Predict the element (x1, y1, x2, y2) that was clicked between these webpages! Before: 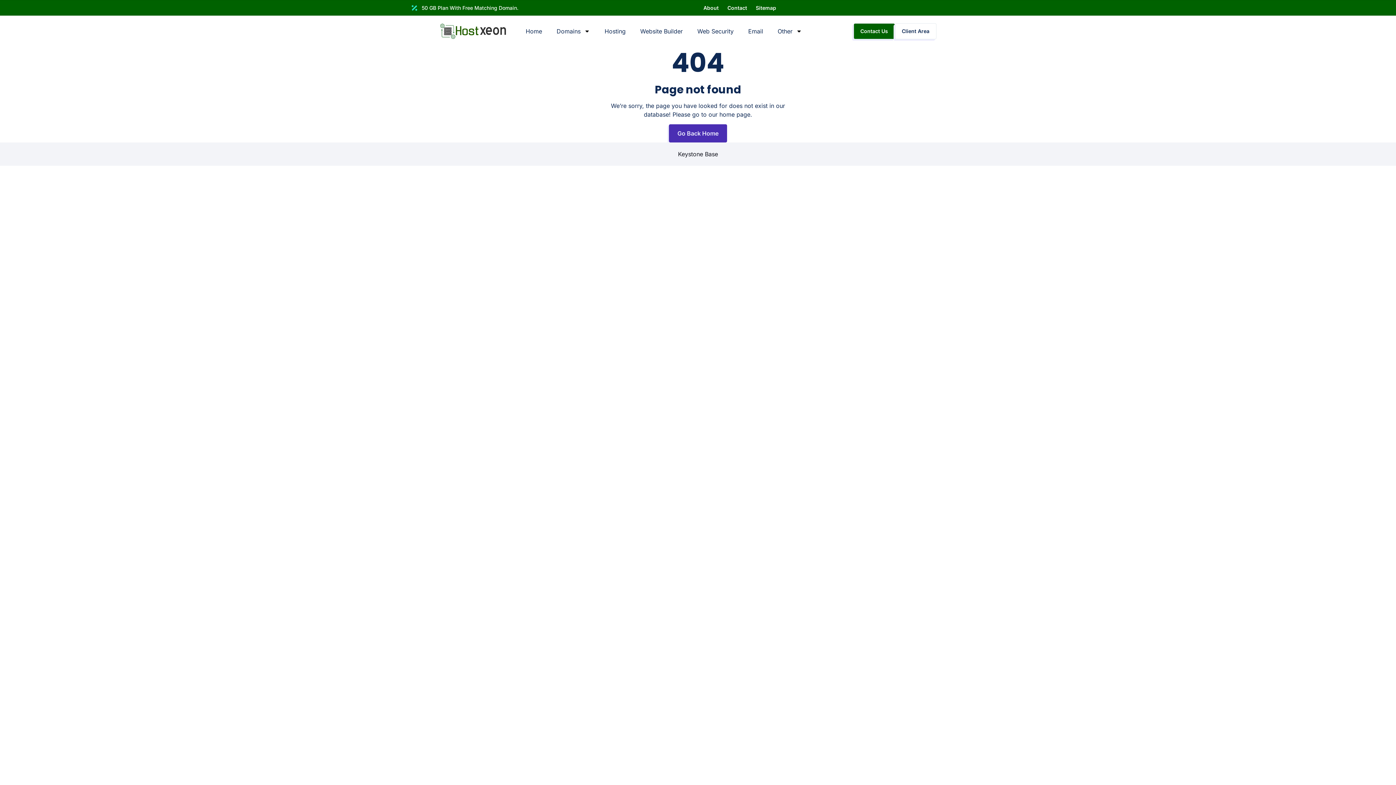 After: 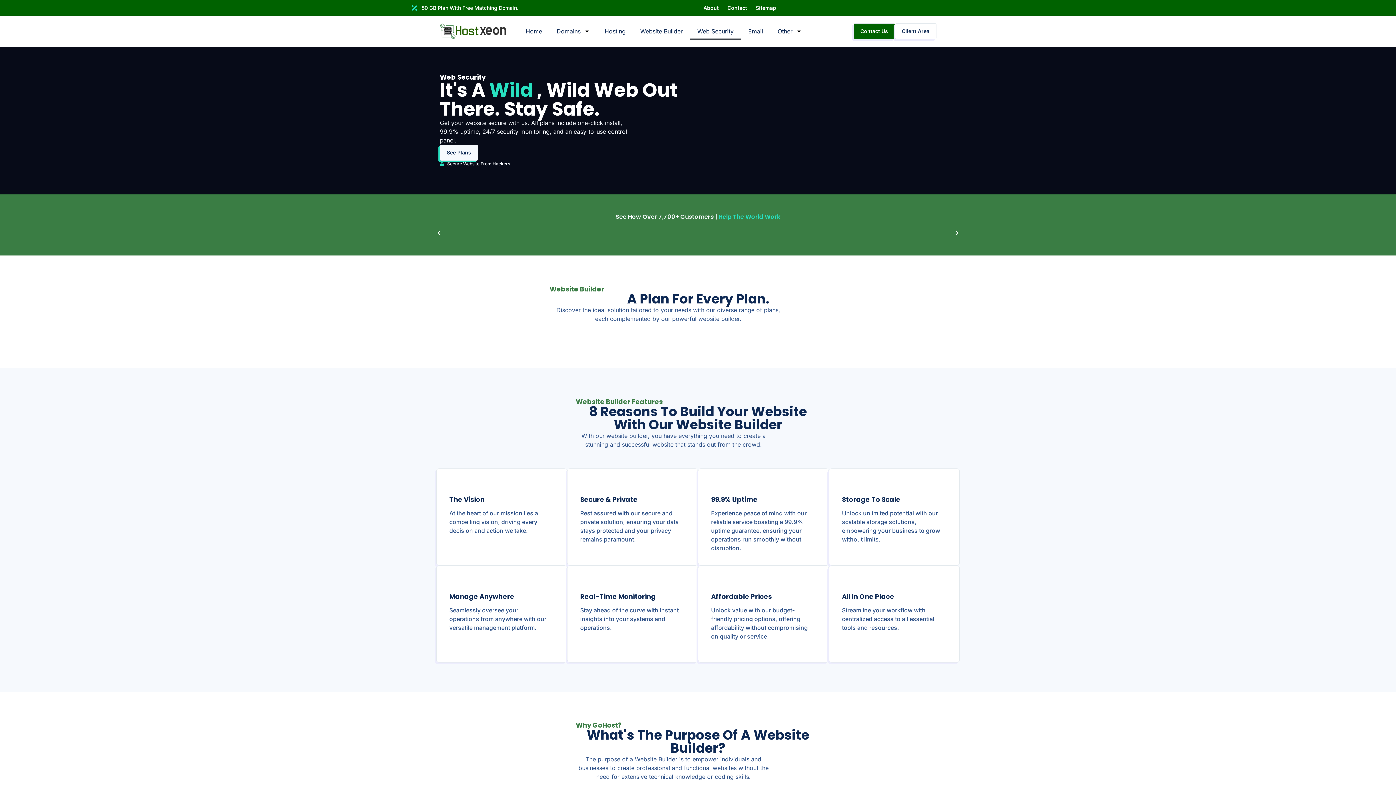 Action: label: Web Security bbox: (690, 22, 741, 39)